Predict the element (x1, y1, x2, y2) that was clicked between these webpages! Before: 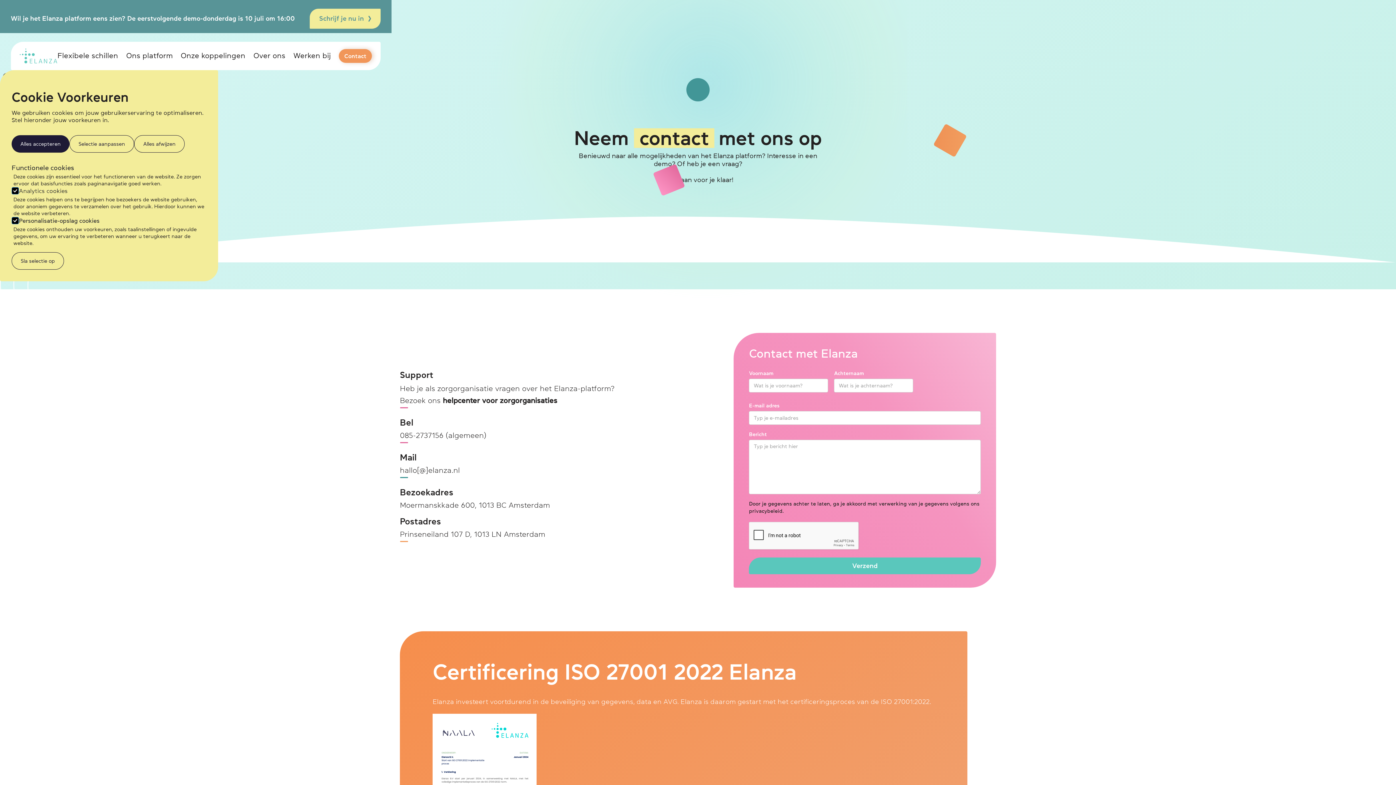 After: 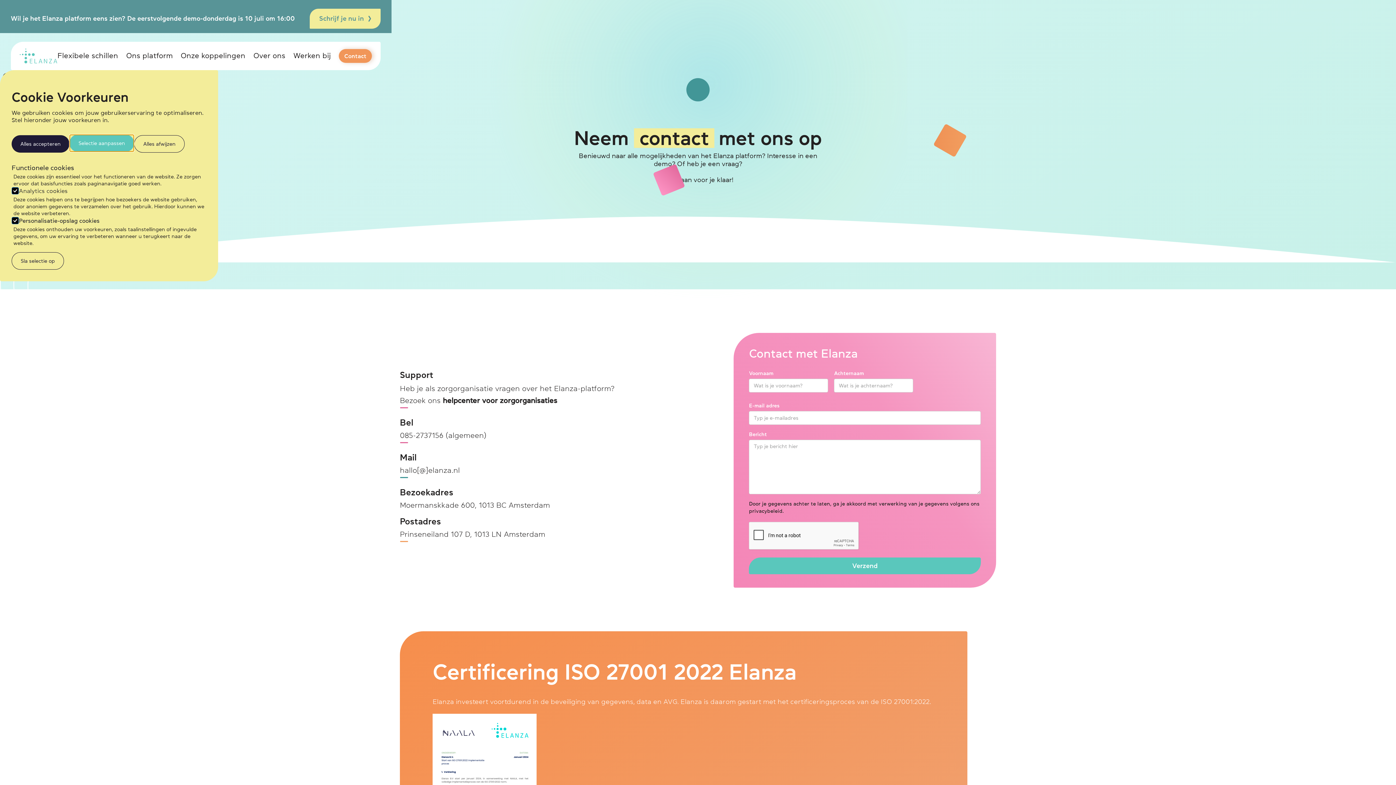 Action: bbox: (69, 135, 134, 152) label: Selectie aanpassen